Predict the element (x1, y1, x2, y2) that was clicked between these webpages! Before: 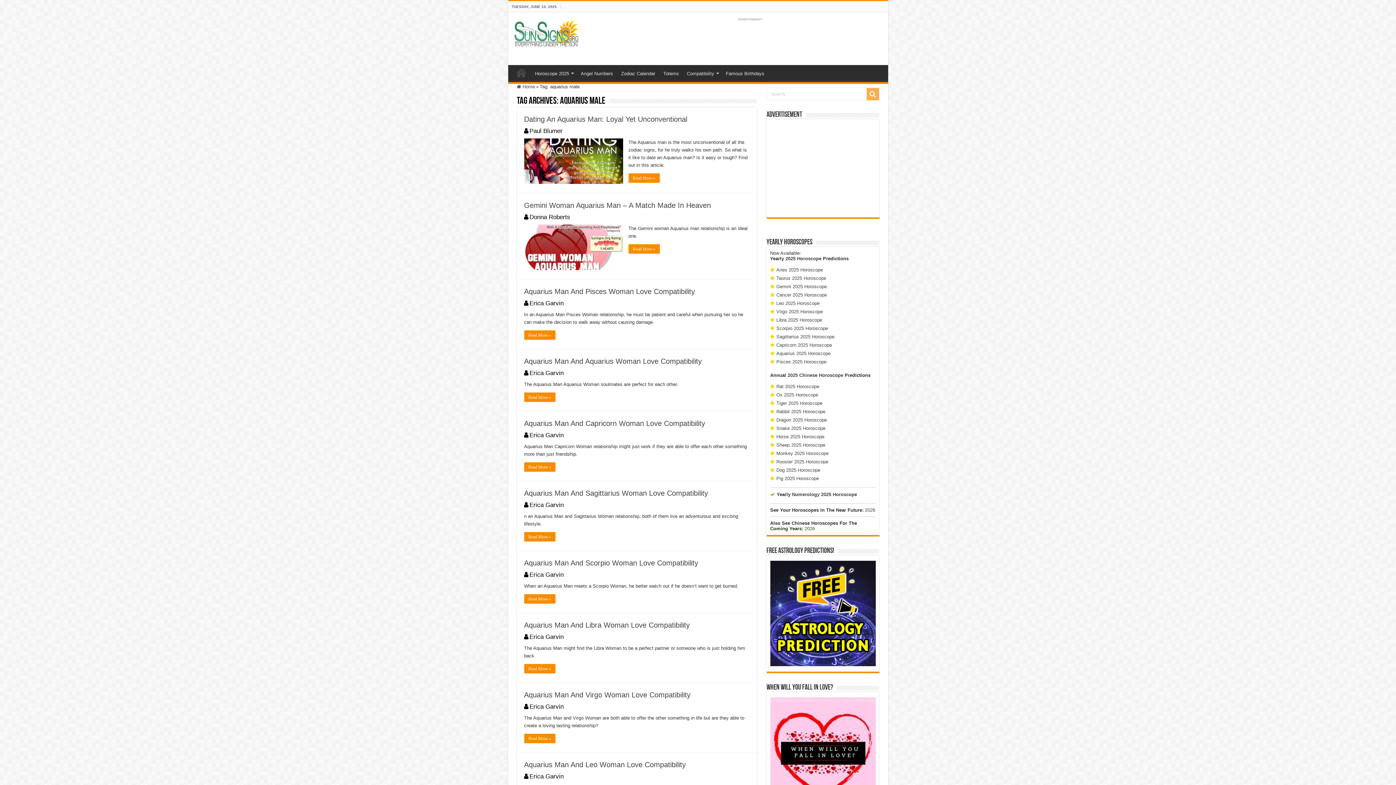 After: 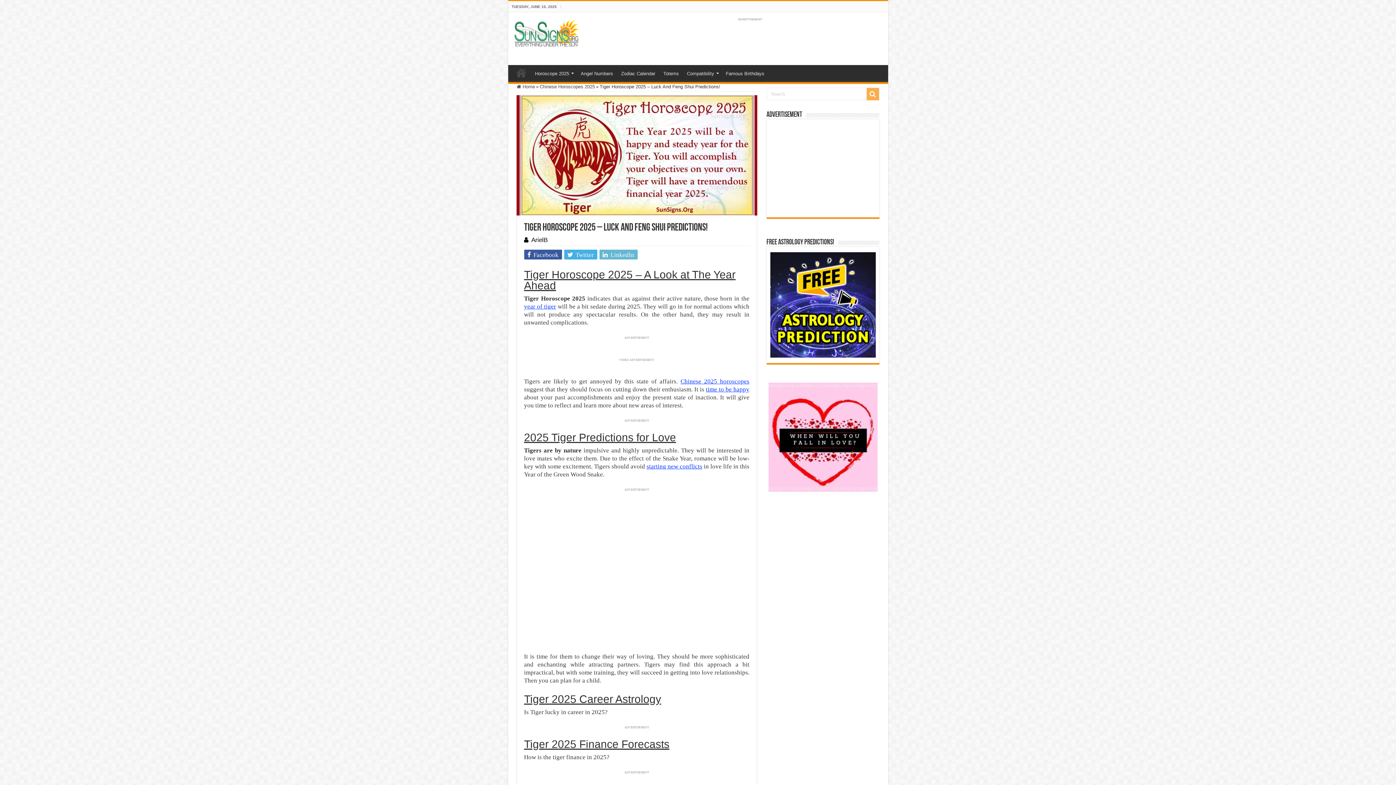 Action: label: Tiger 2025 Horoscope bbox: (776, 400, 822, 406)